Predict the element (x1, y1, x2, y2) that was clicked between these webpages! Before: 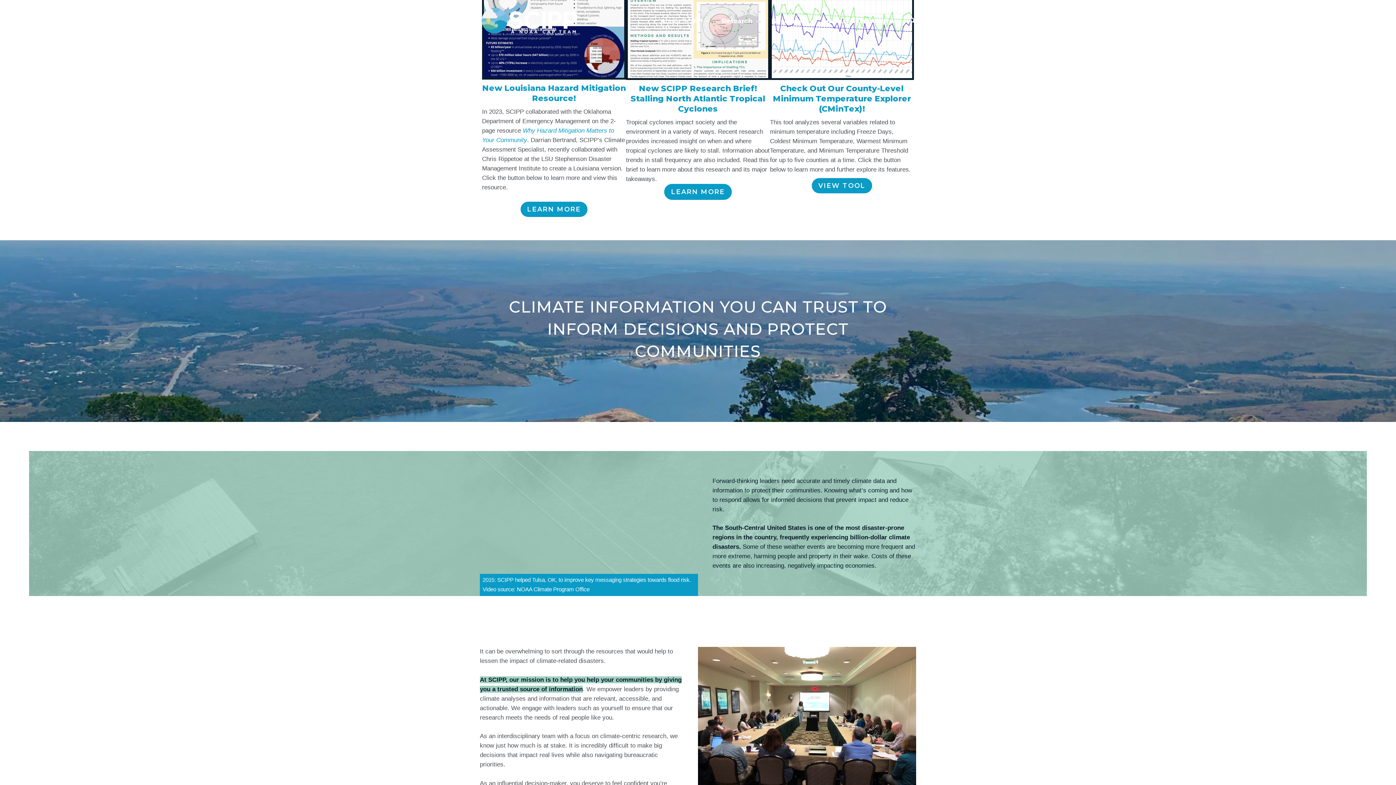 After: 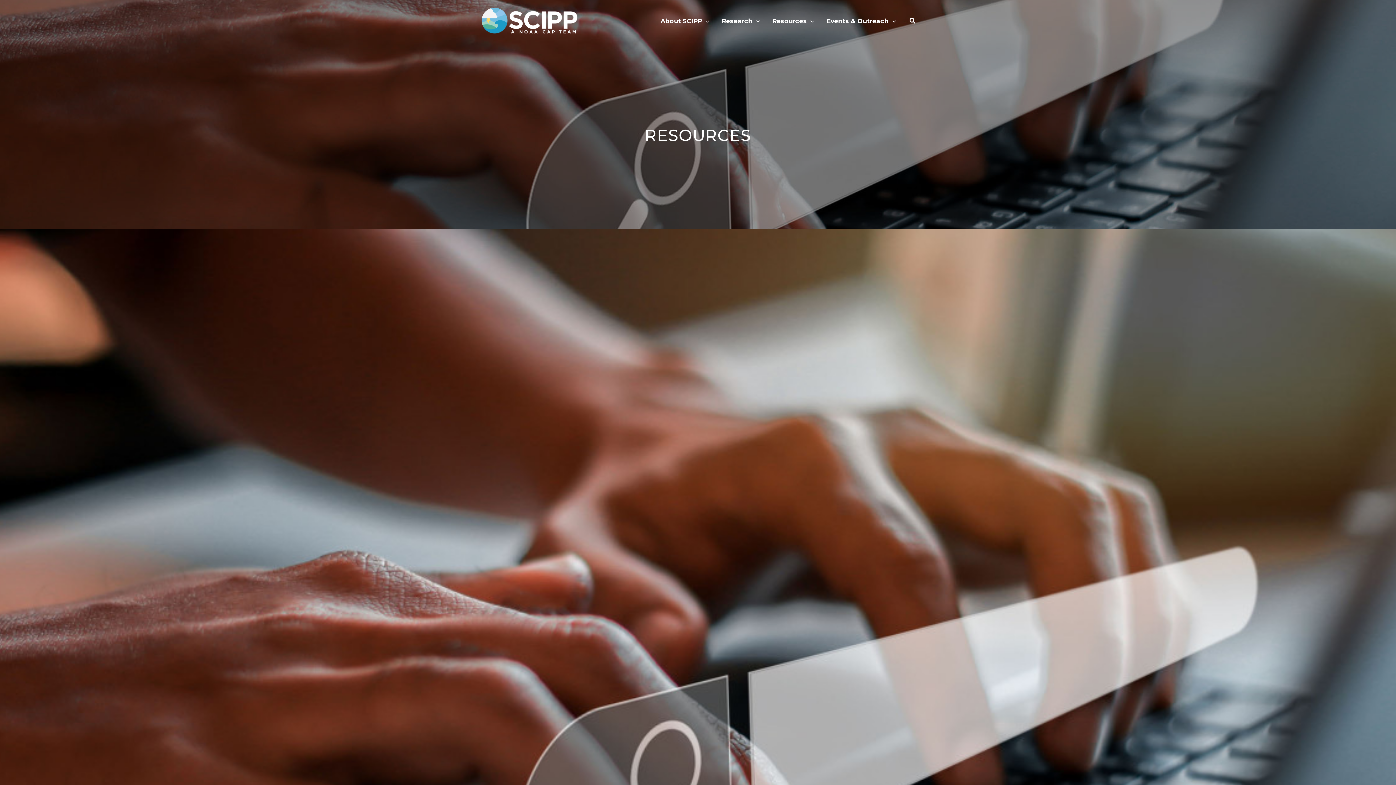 Action: label: Resources bbox: (766, 8, 820, 33)